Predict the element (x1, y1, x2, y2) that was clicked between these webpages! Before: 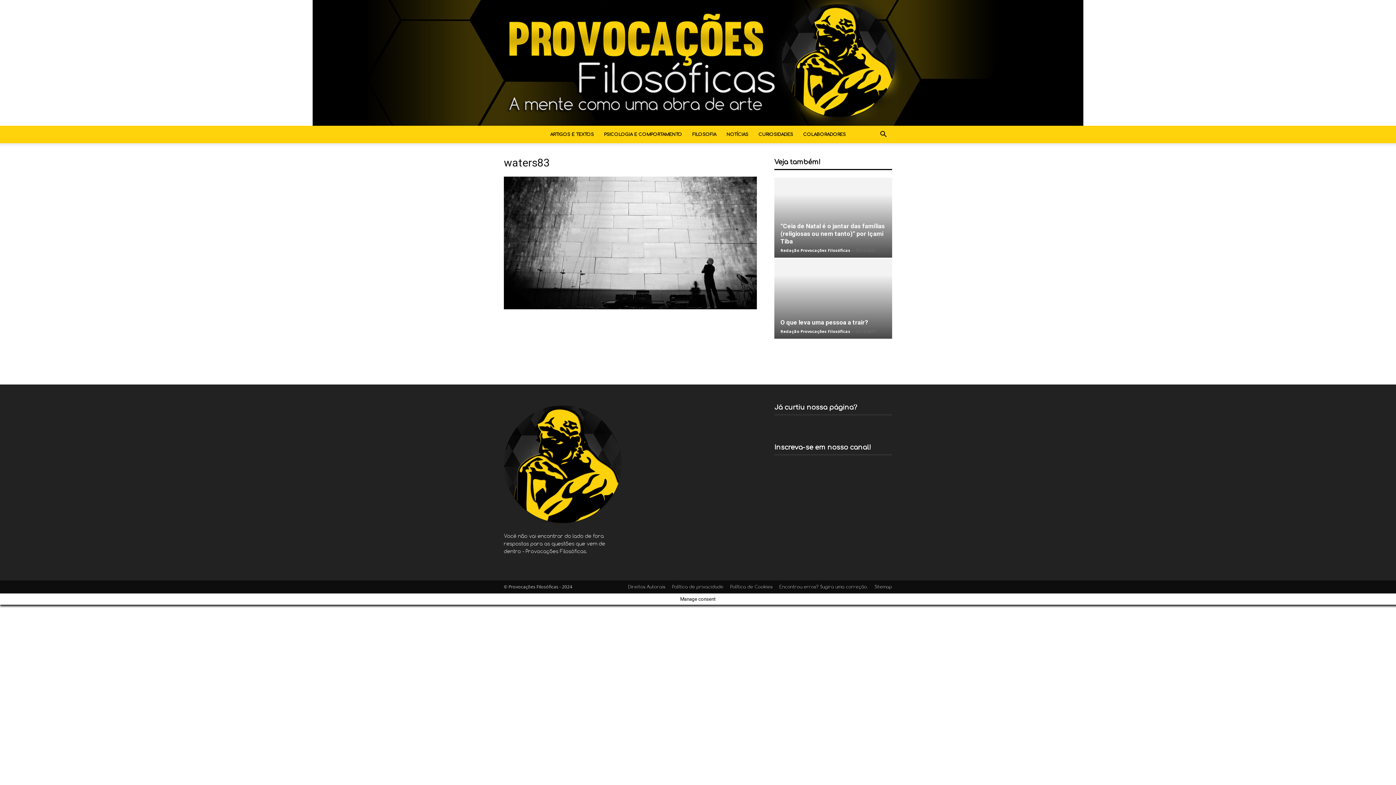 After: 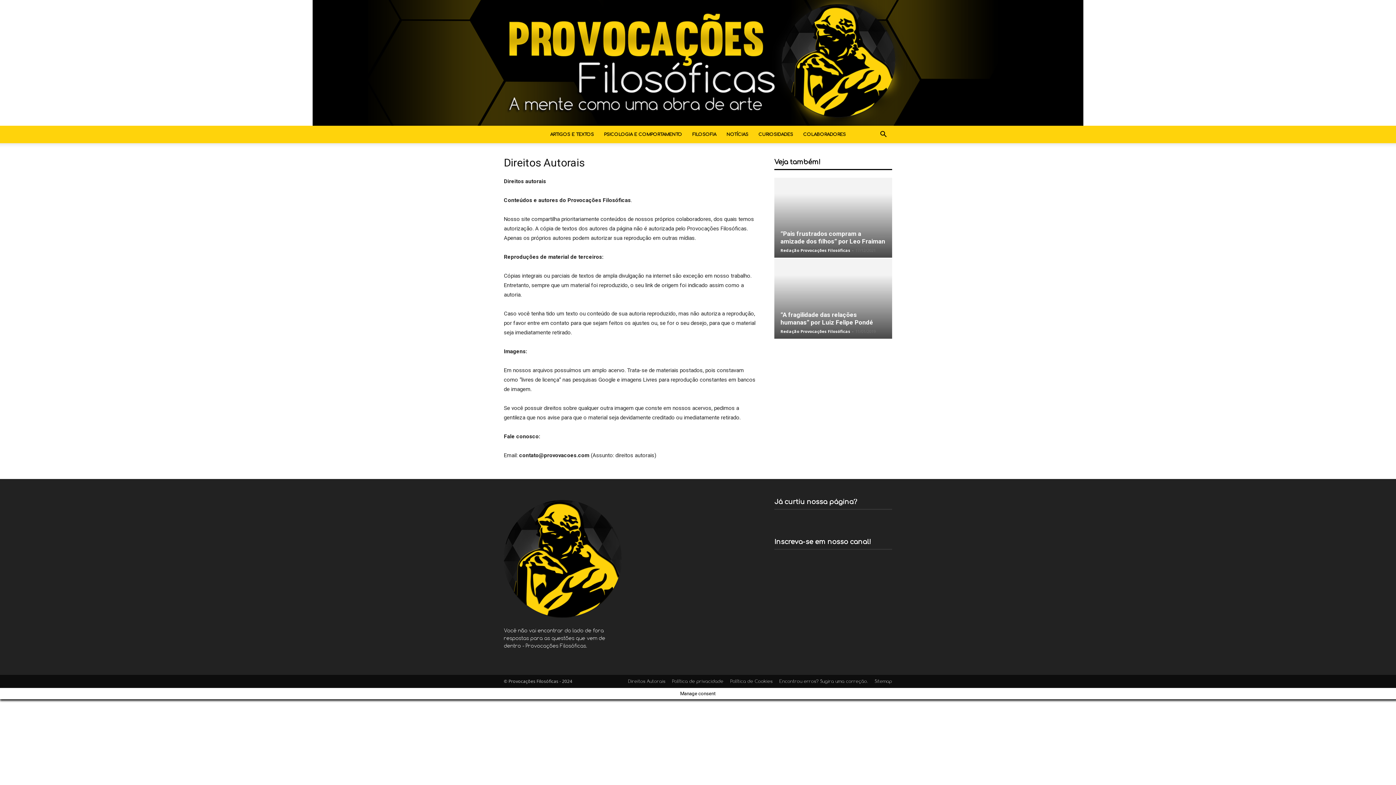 Action: label: Direitos Autorais bbox: (628, 584, 665, 590)